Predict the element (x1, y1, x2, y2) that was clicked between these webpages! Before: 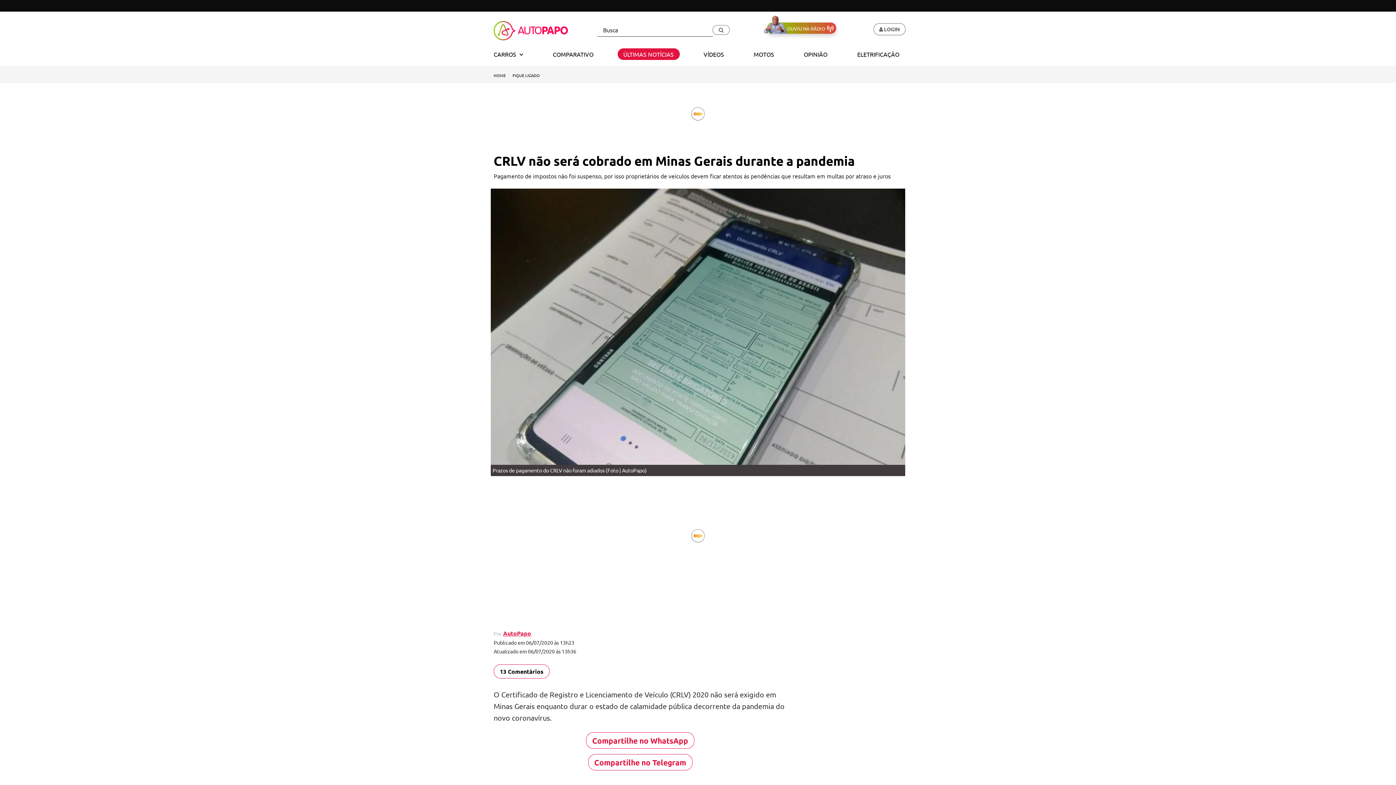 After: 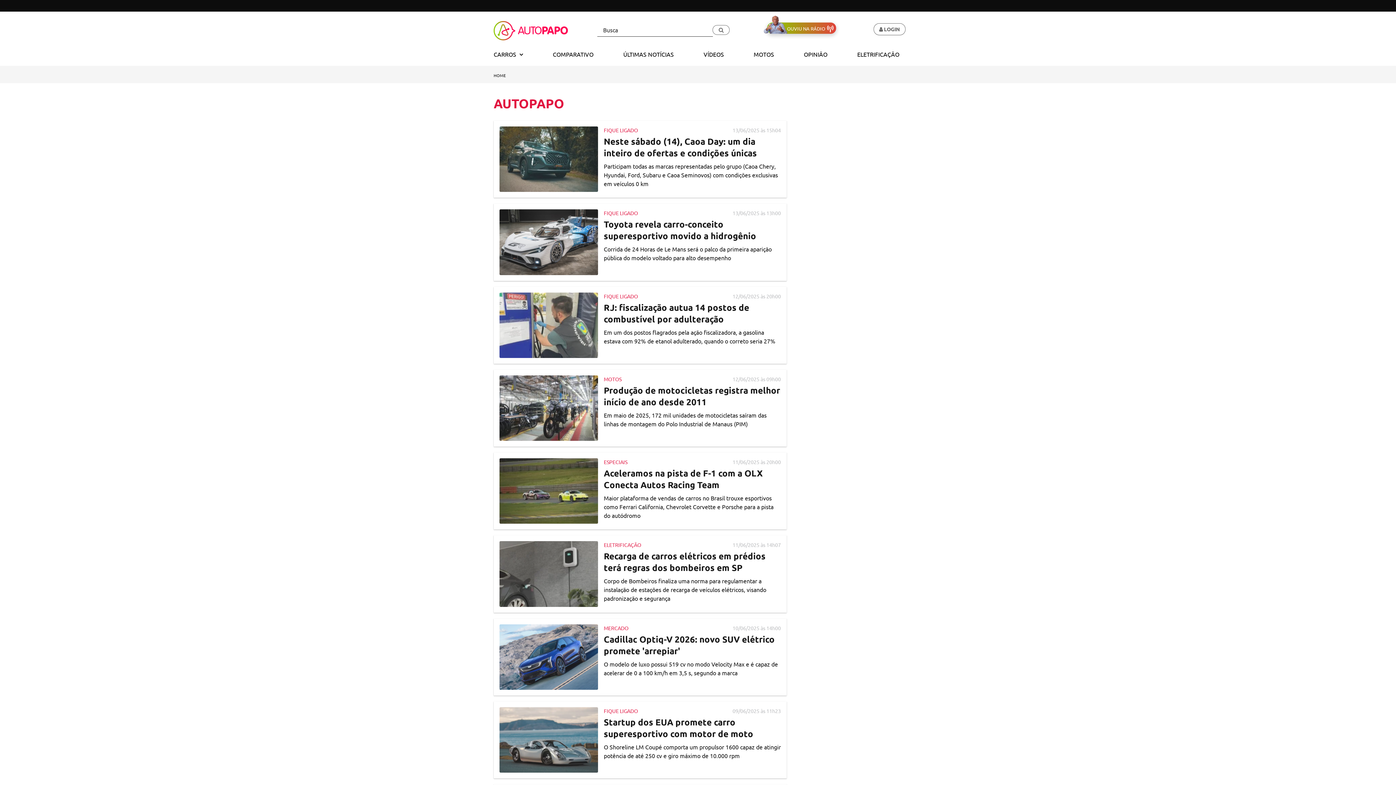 Action: label: AutoPapo bbox: (503, 629, 531, 637)